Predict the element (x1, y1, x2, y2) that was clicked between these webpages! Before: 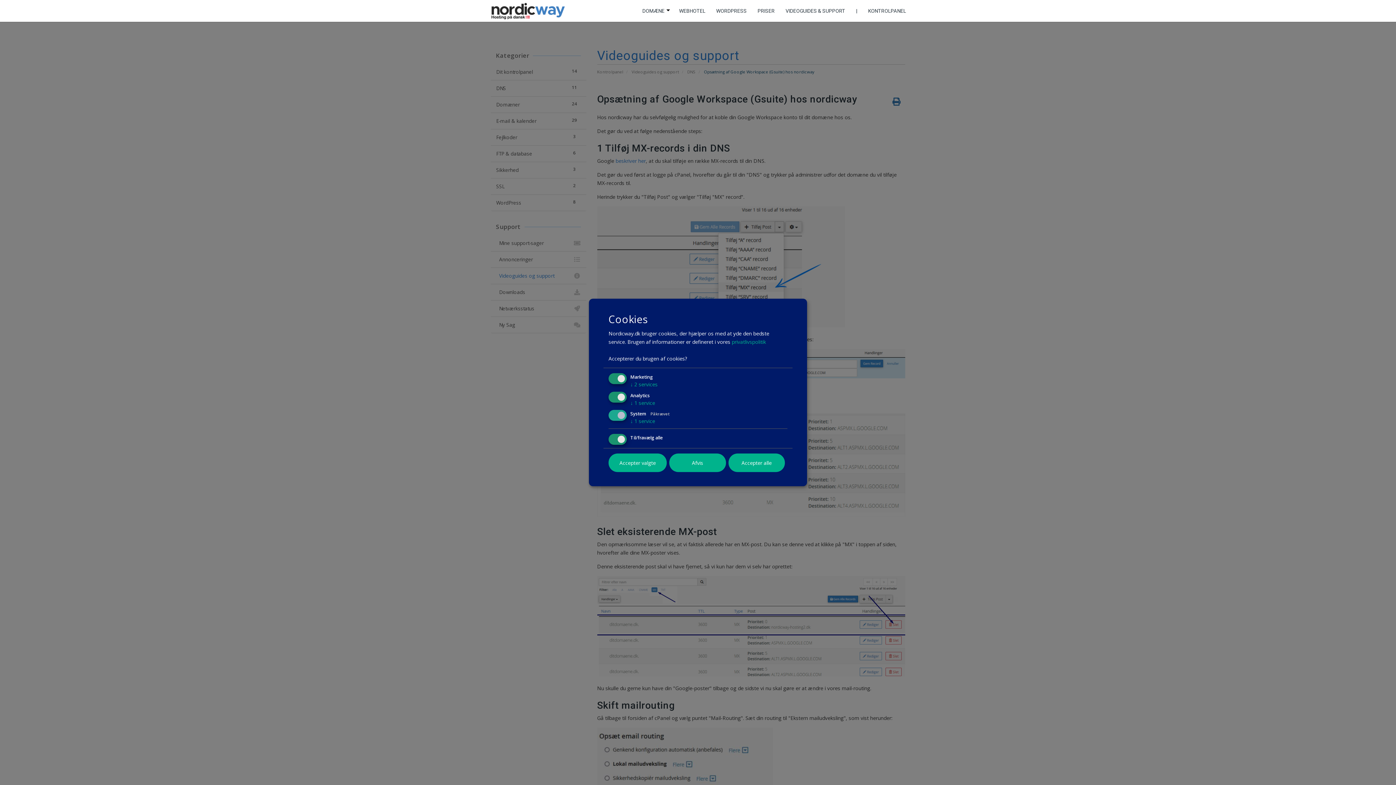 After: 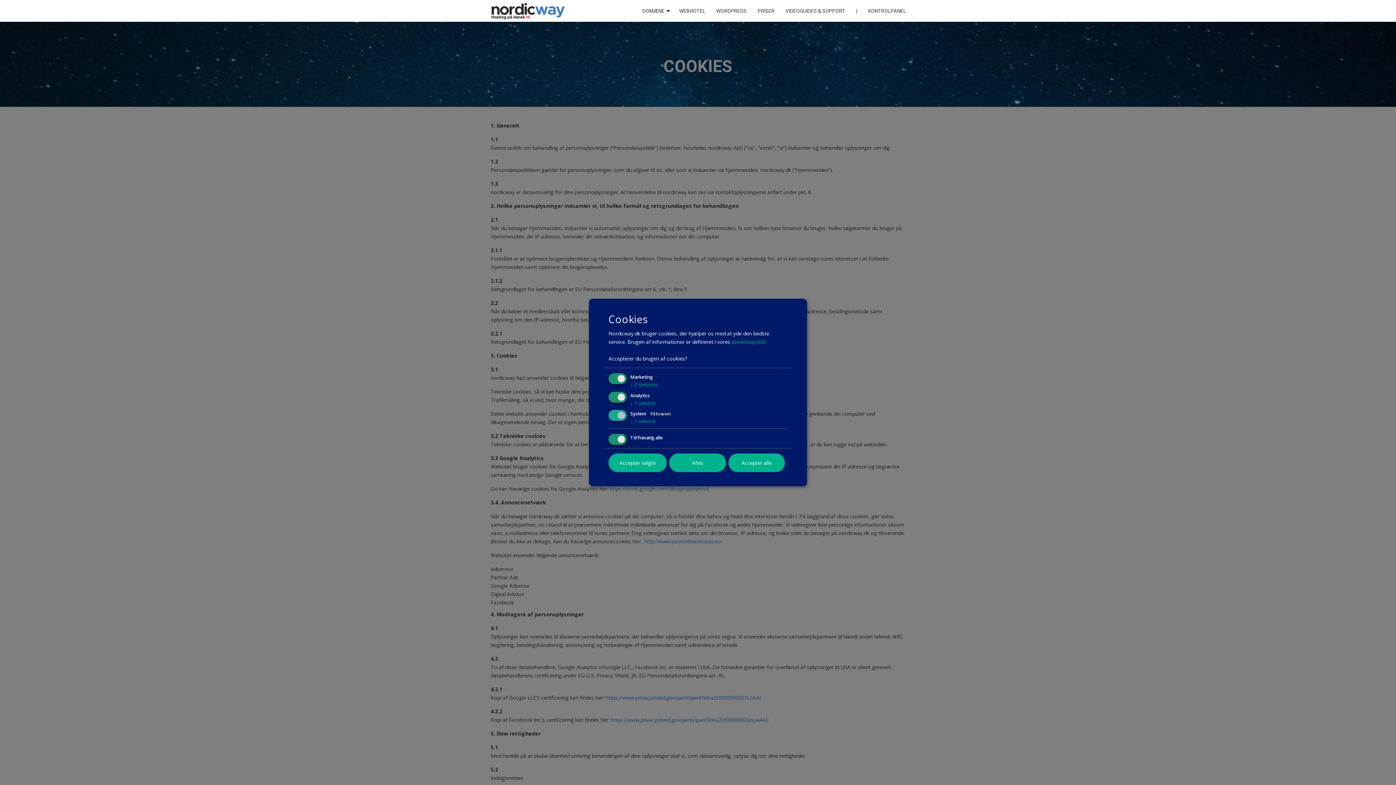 Action: label: privatlivspolitik bbox: (732, 338, 766, 345)